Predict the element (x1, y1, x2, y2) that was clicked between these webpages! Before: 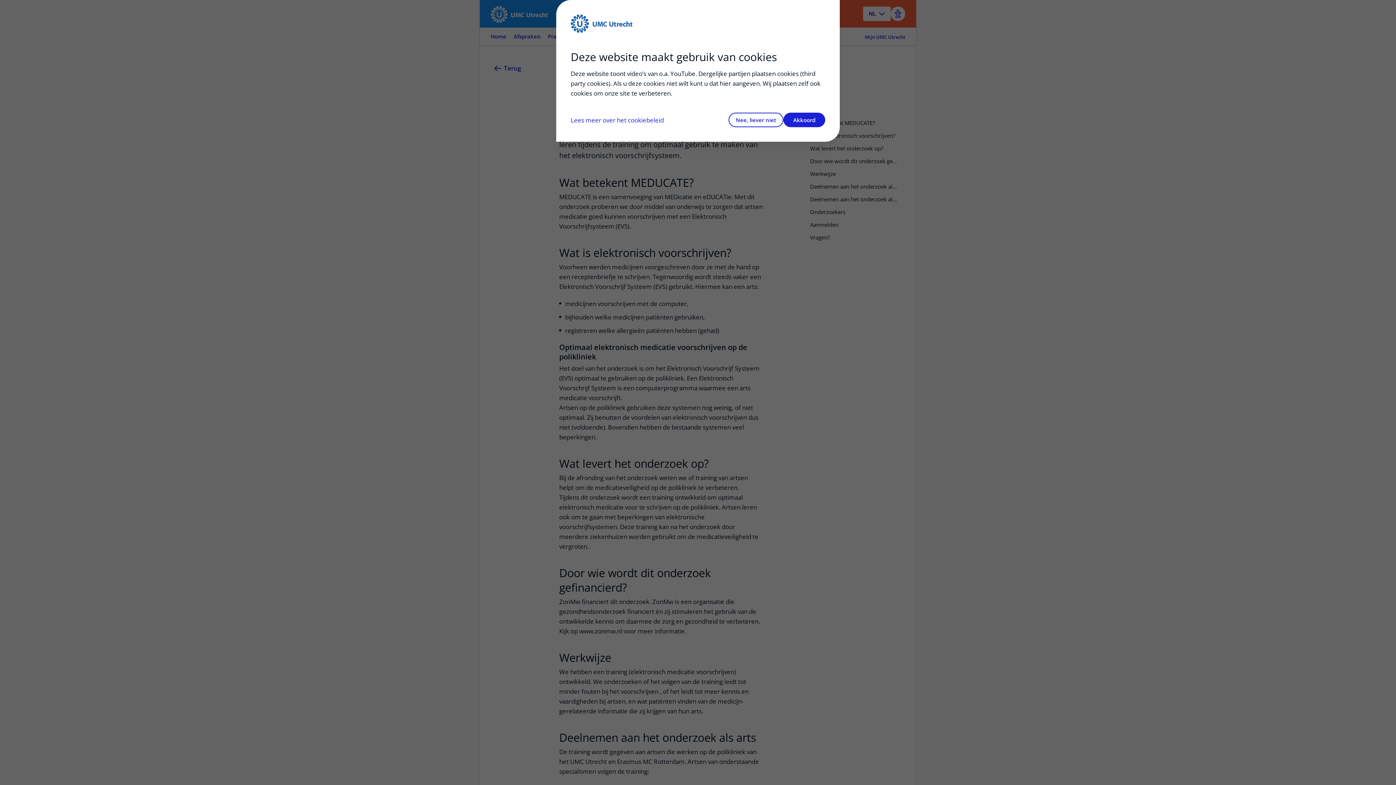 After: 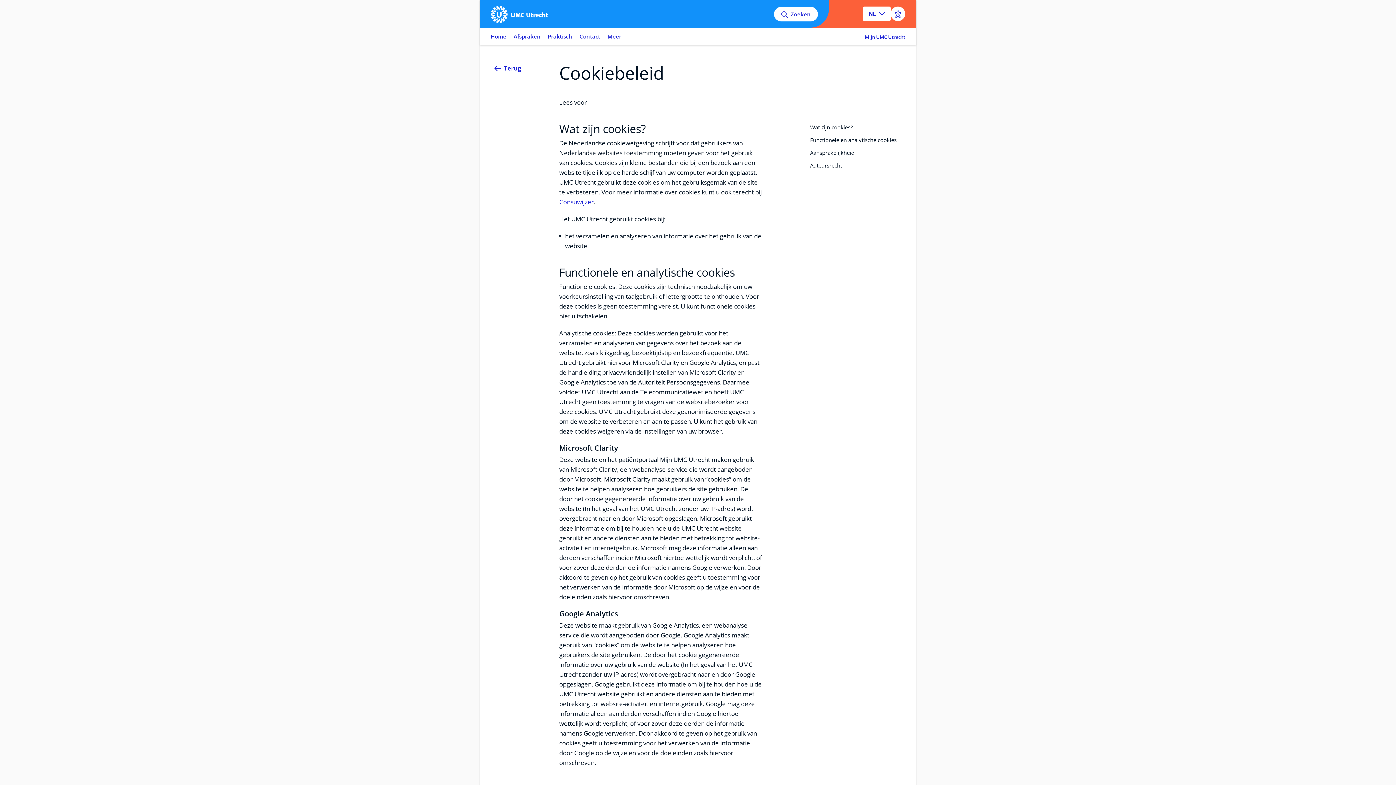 Action: bbox: (570, 115, 664, 124) label: Lees meer over het cookiebeleid